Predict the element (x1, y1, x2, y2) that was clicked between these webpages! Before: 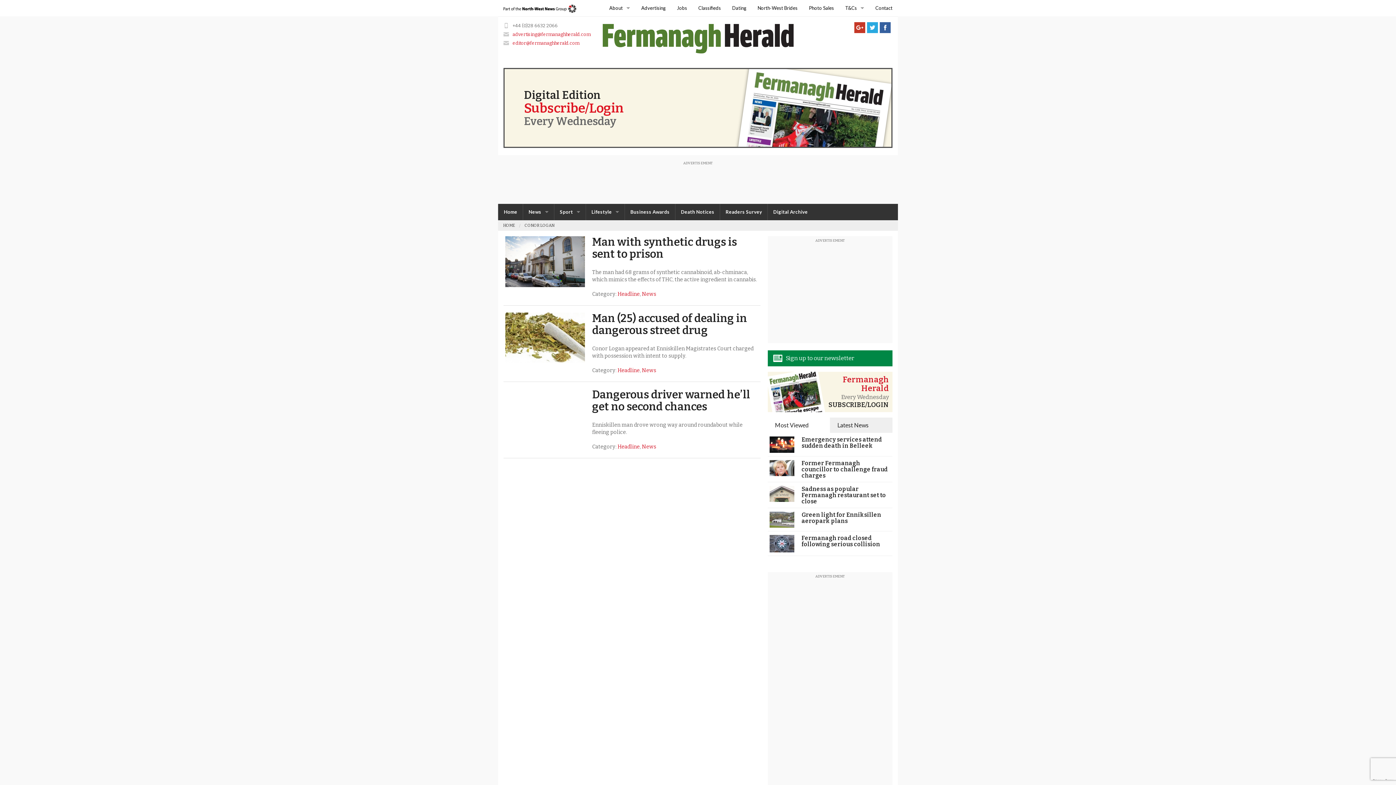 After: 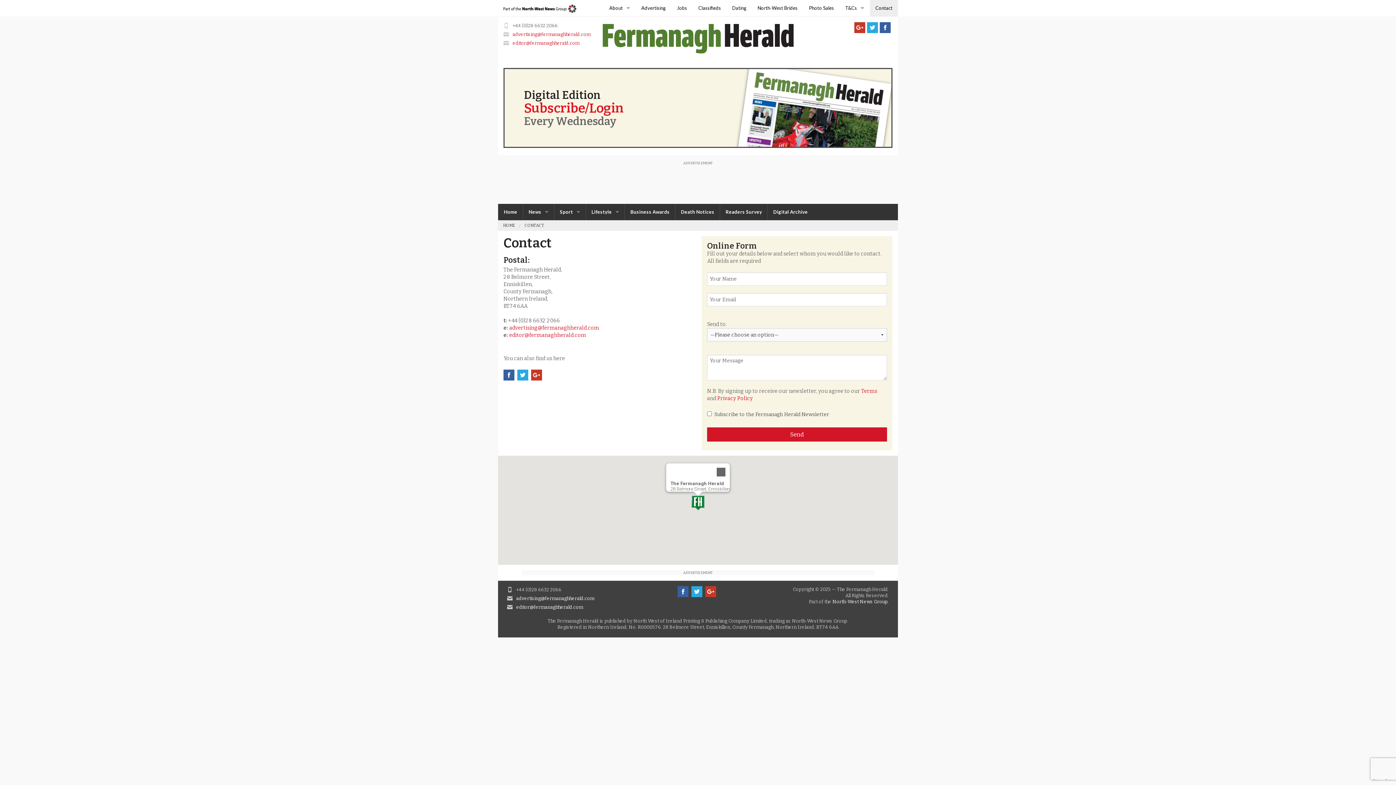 Action: bbox: (870, 0, 898, 16) label: Contact